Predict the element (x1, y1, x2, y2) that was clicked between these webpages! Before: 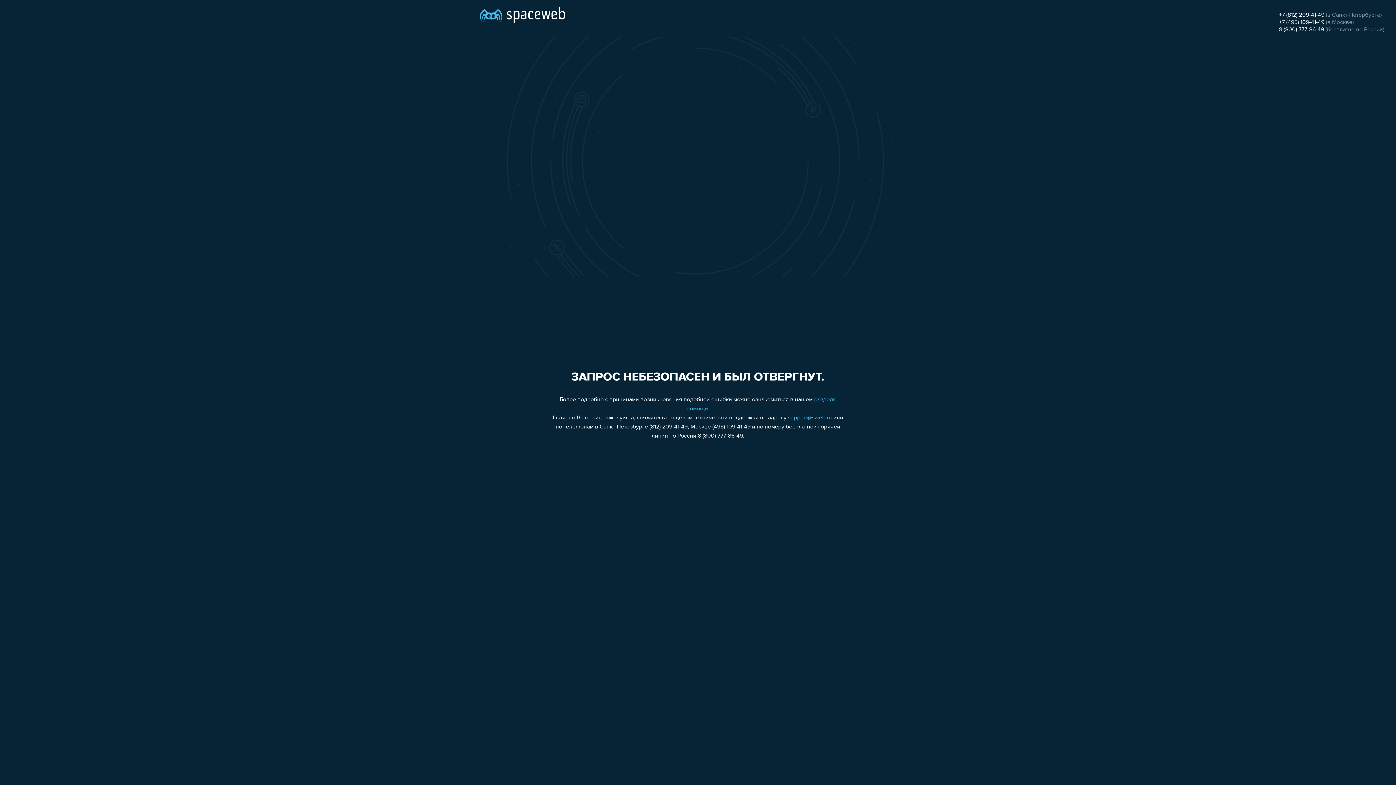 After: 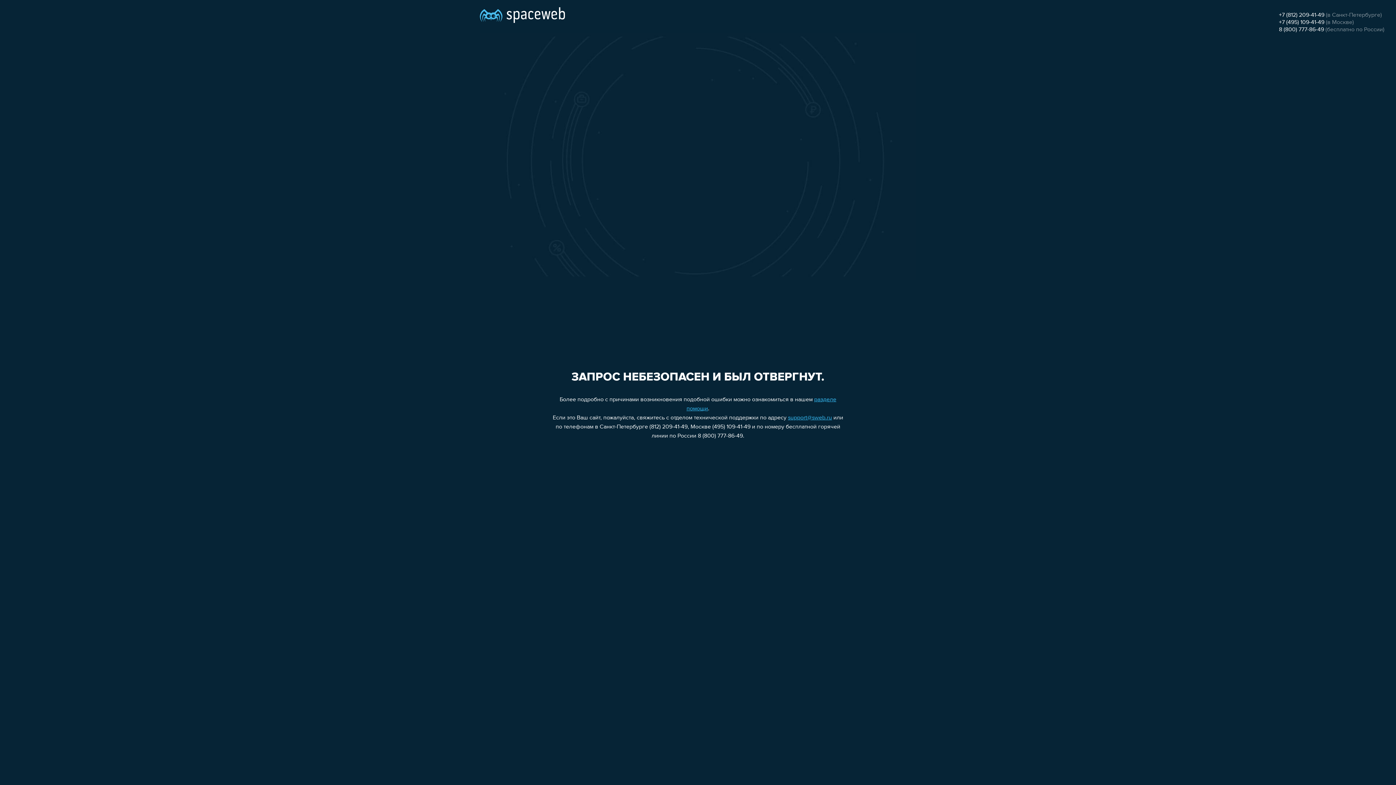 Action: bbox: (1279, 26, 1324, 32) label: 8 (800) 777-86-49